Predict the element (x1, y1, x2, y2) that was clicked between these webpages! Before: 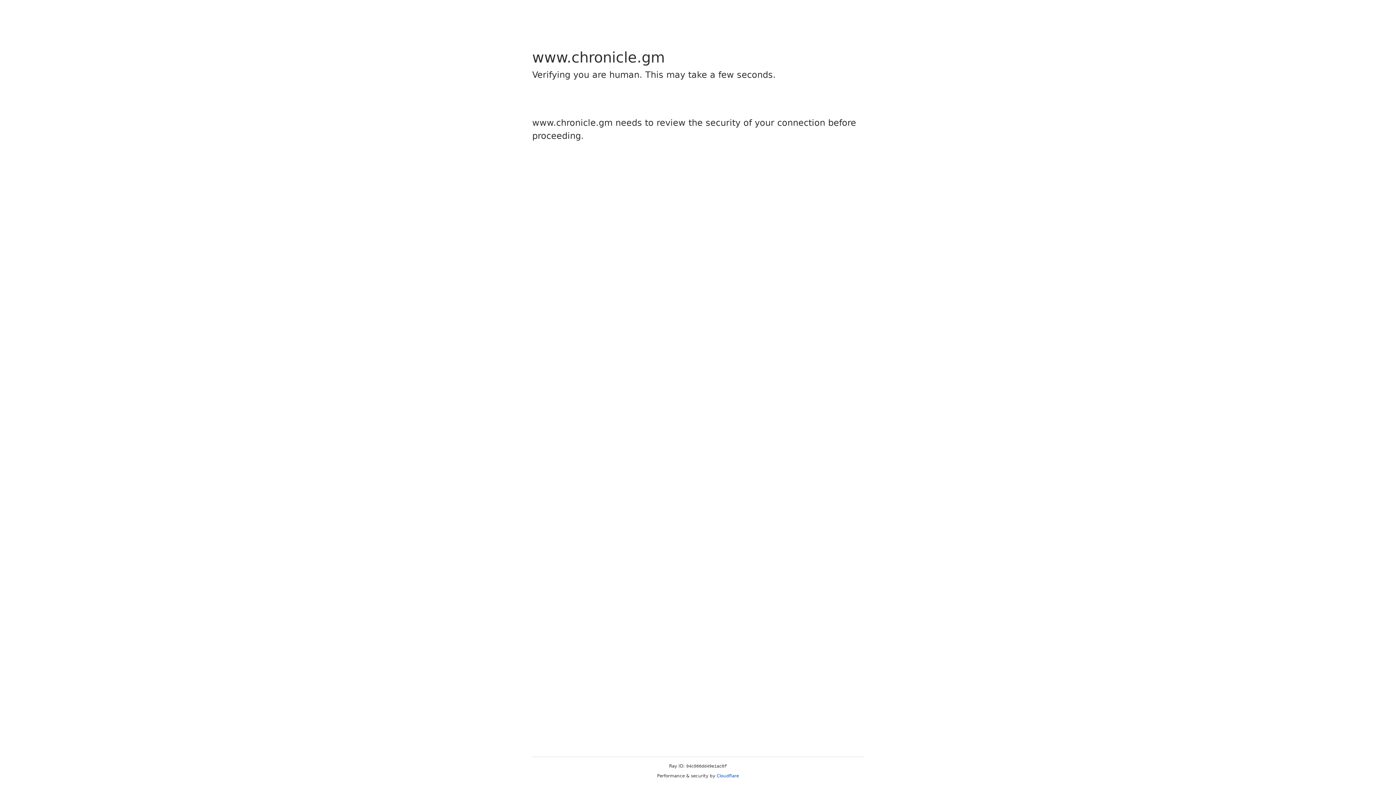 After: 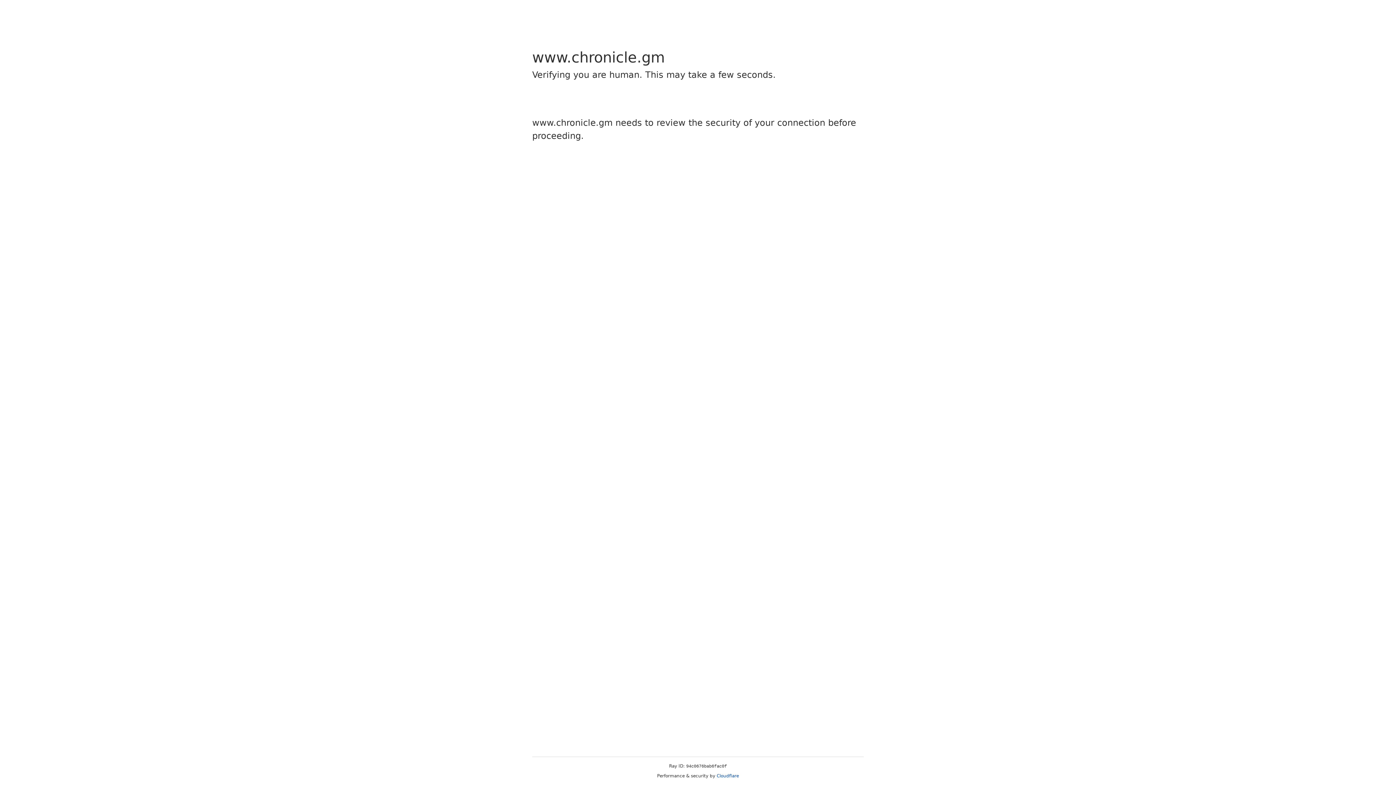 Action: bbox: (716, 773, 739, 778) label: Cloudflare